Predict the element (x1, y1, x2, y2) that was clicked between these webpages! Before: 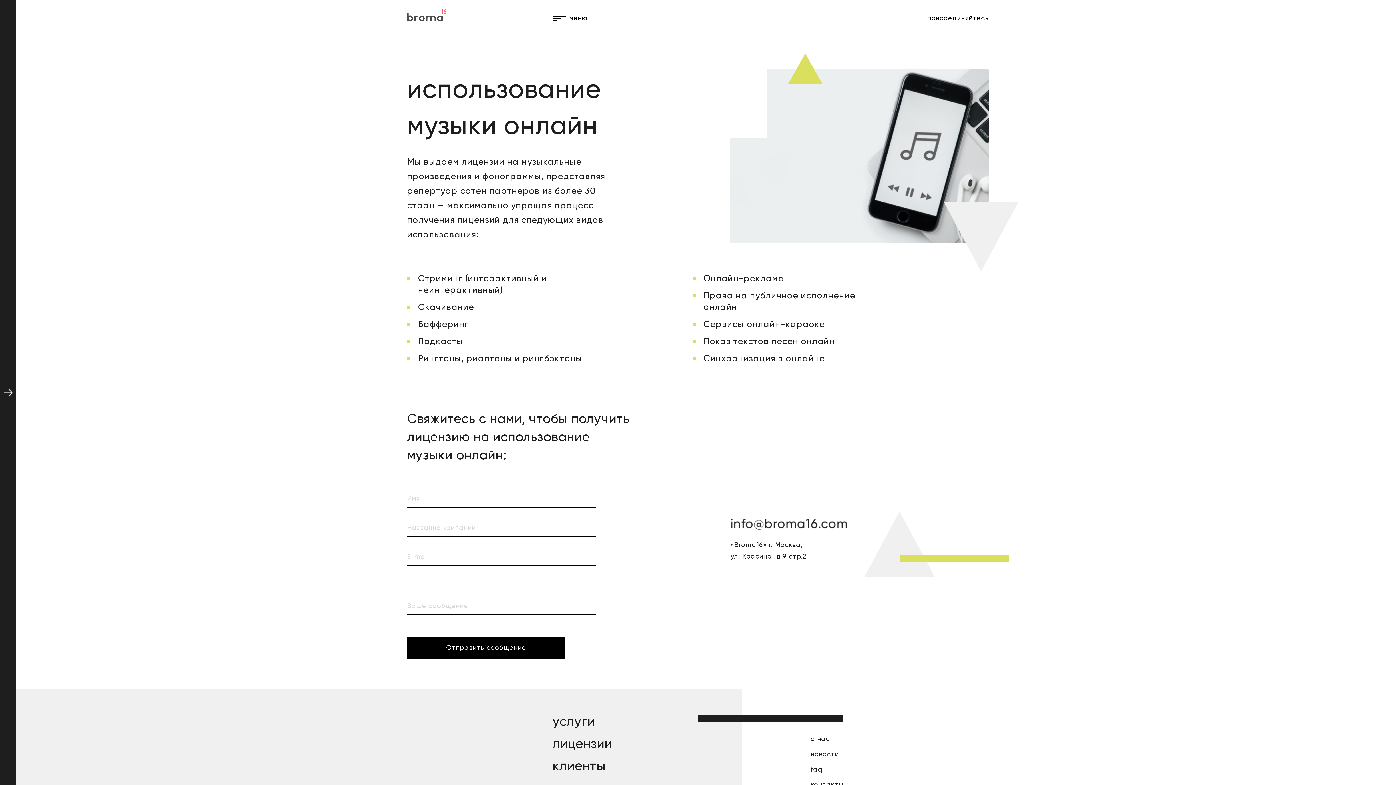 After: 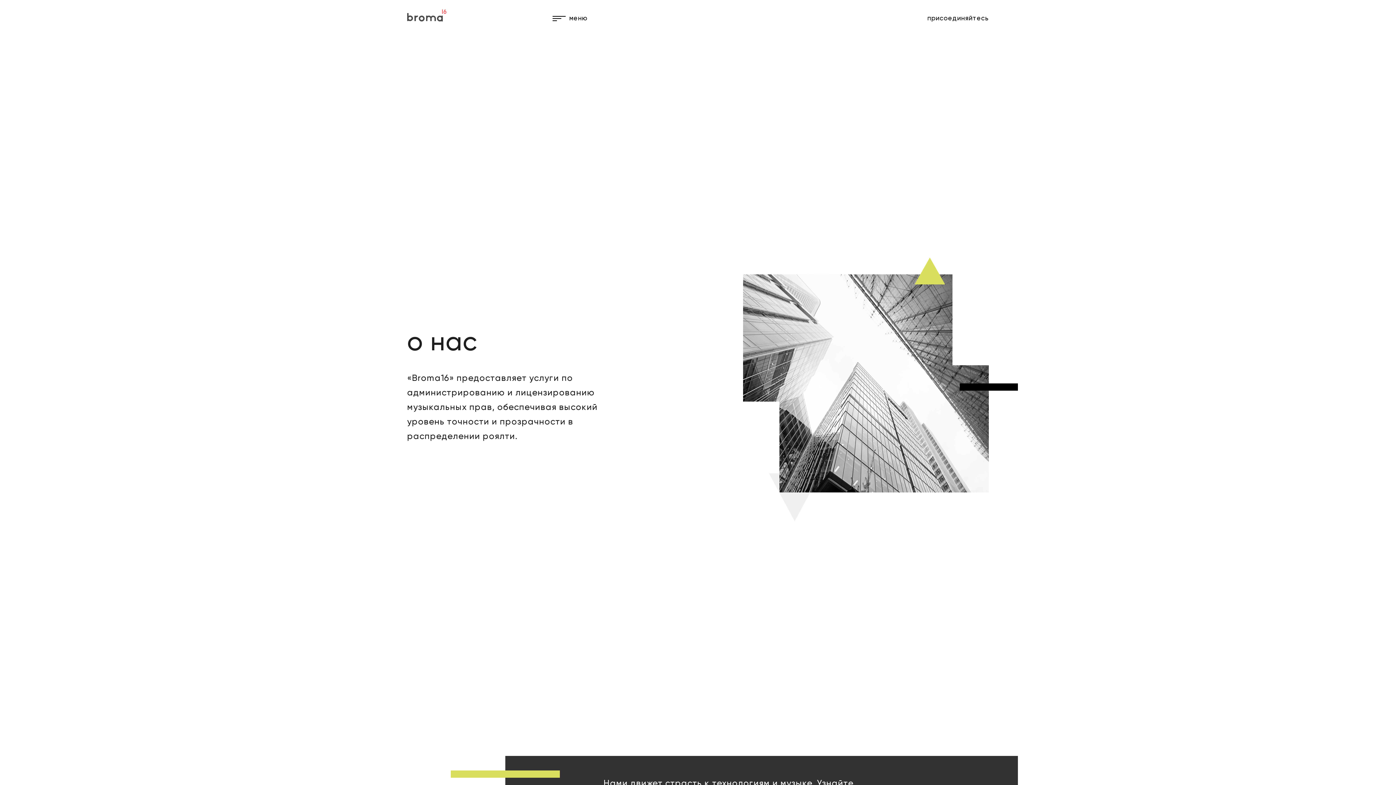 Action: bbox: (810, 735, 830, 742) label: о нас